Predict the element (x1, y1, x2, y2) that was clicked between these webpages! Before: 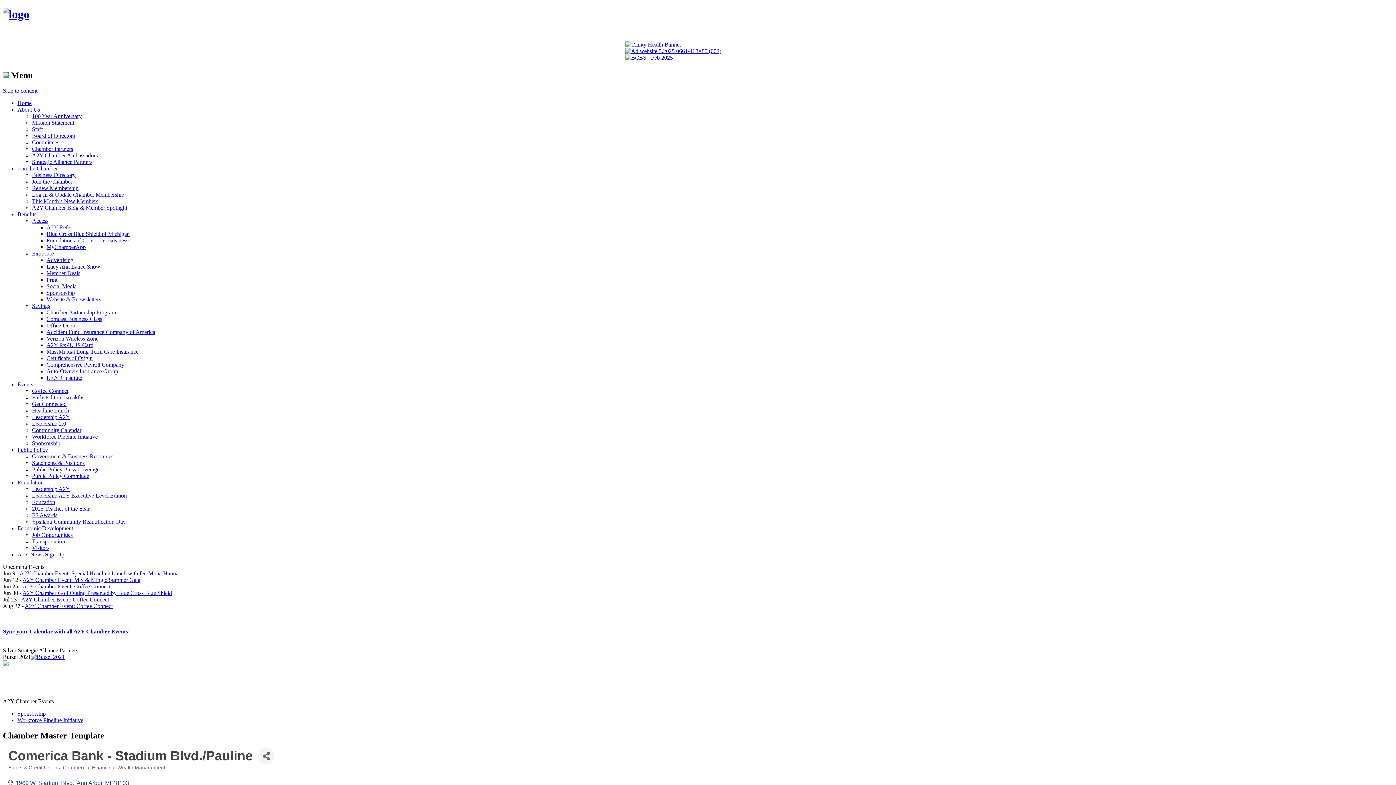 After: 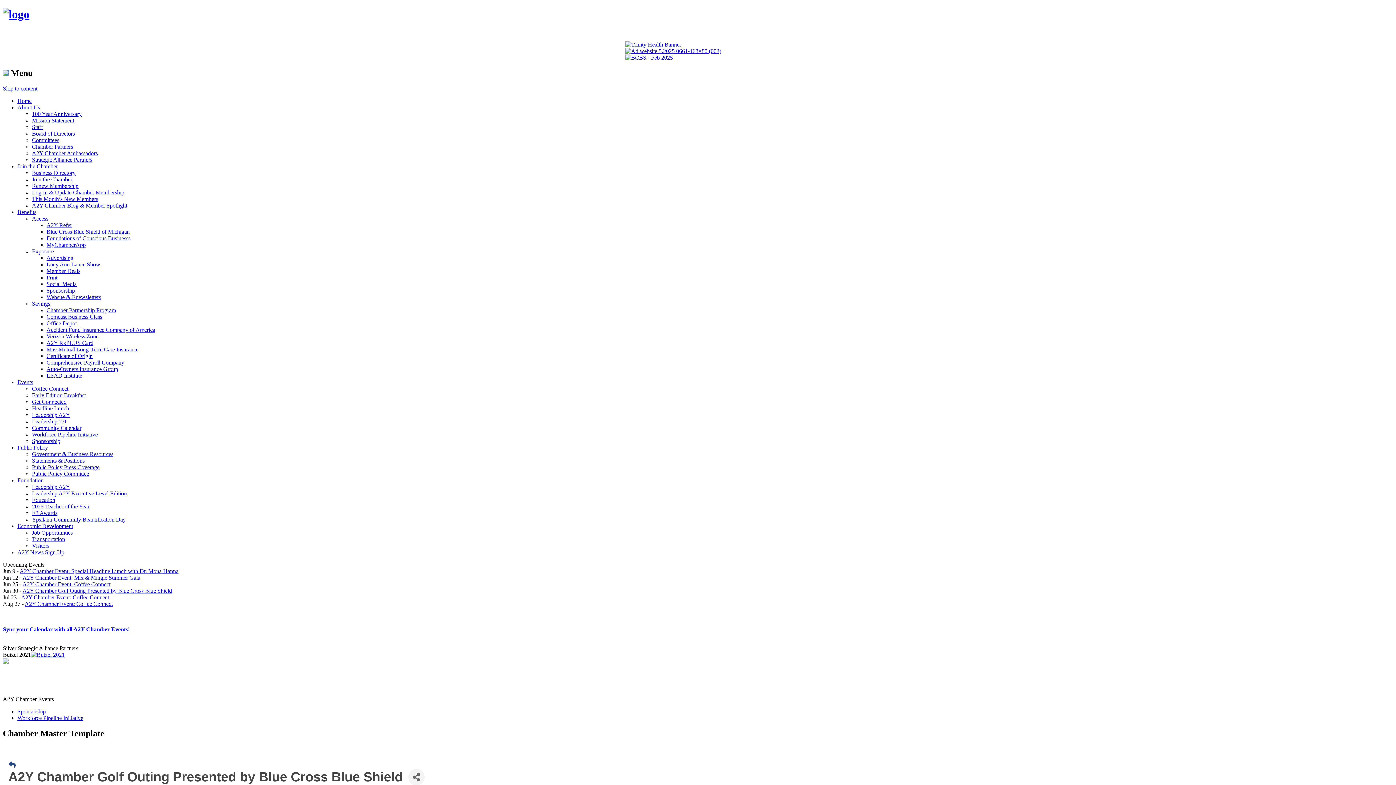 Action: label: A2Y Chamber Golf Outing Presented by Blue Cross Blue Shield bbox: (22, 590, 172, 596)